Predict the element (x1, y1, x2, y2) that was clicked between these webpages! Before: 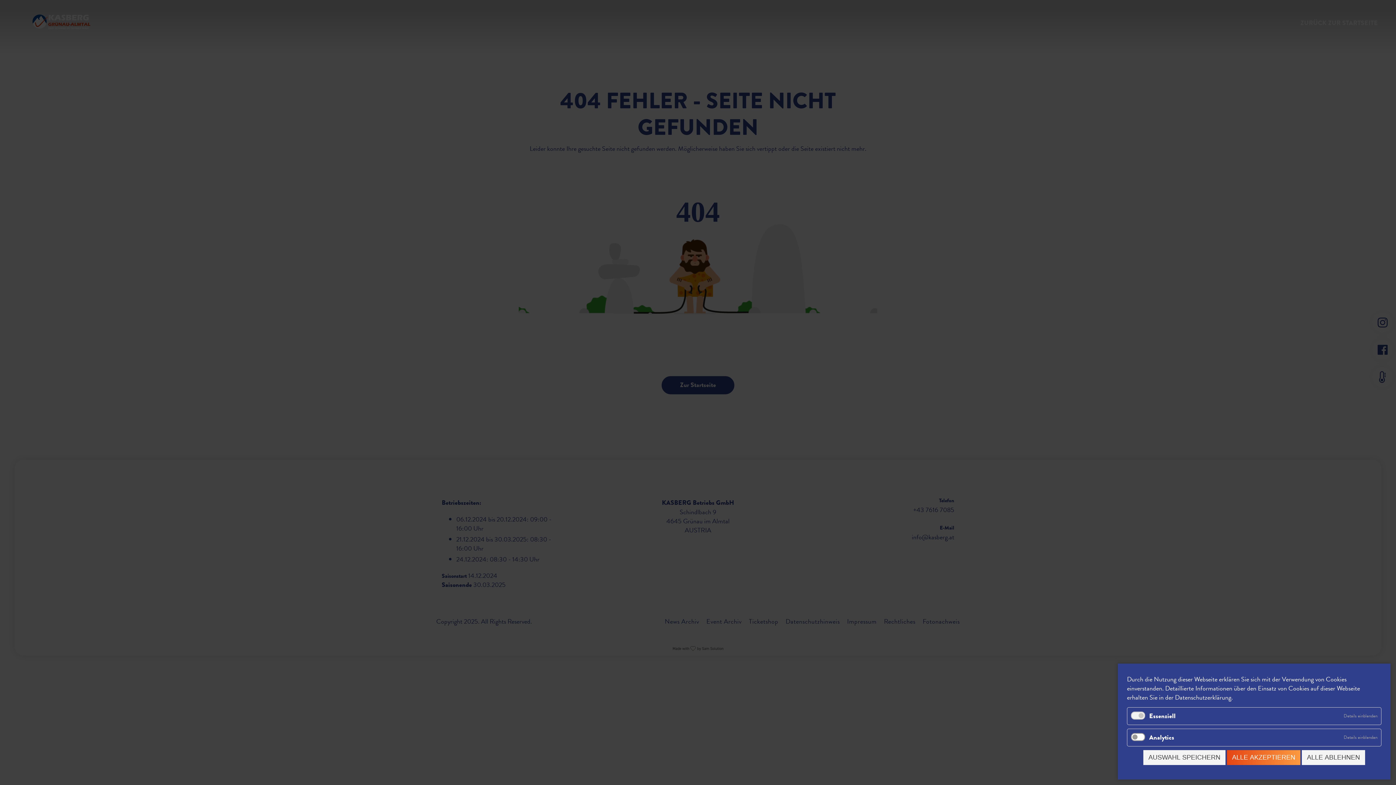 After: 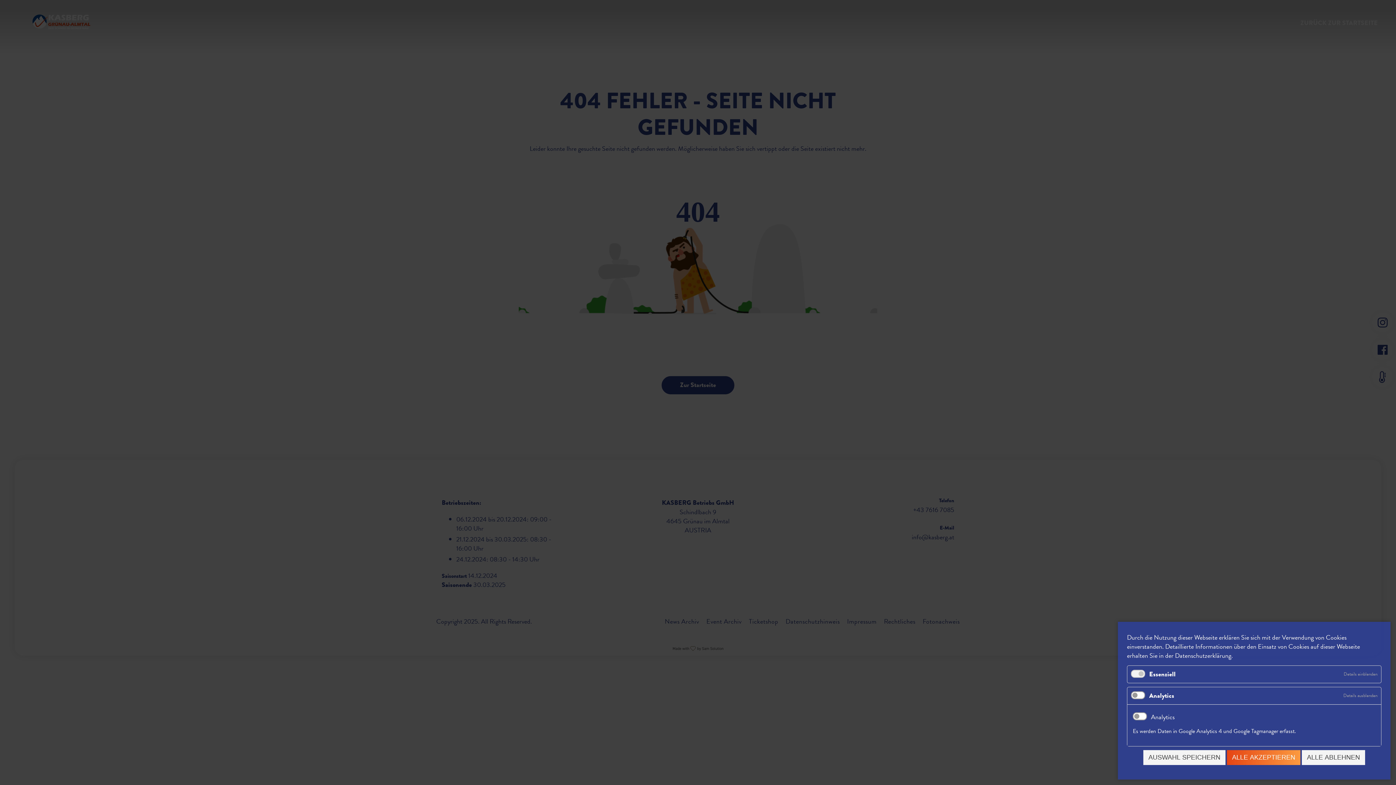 Action: bbox: (1340, 729, 1381, 746) label: Details einblenden